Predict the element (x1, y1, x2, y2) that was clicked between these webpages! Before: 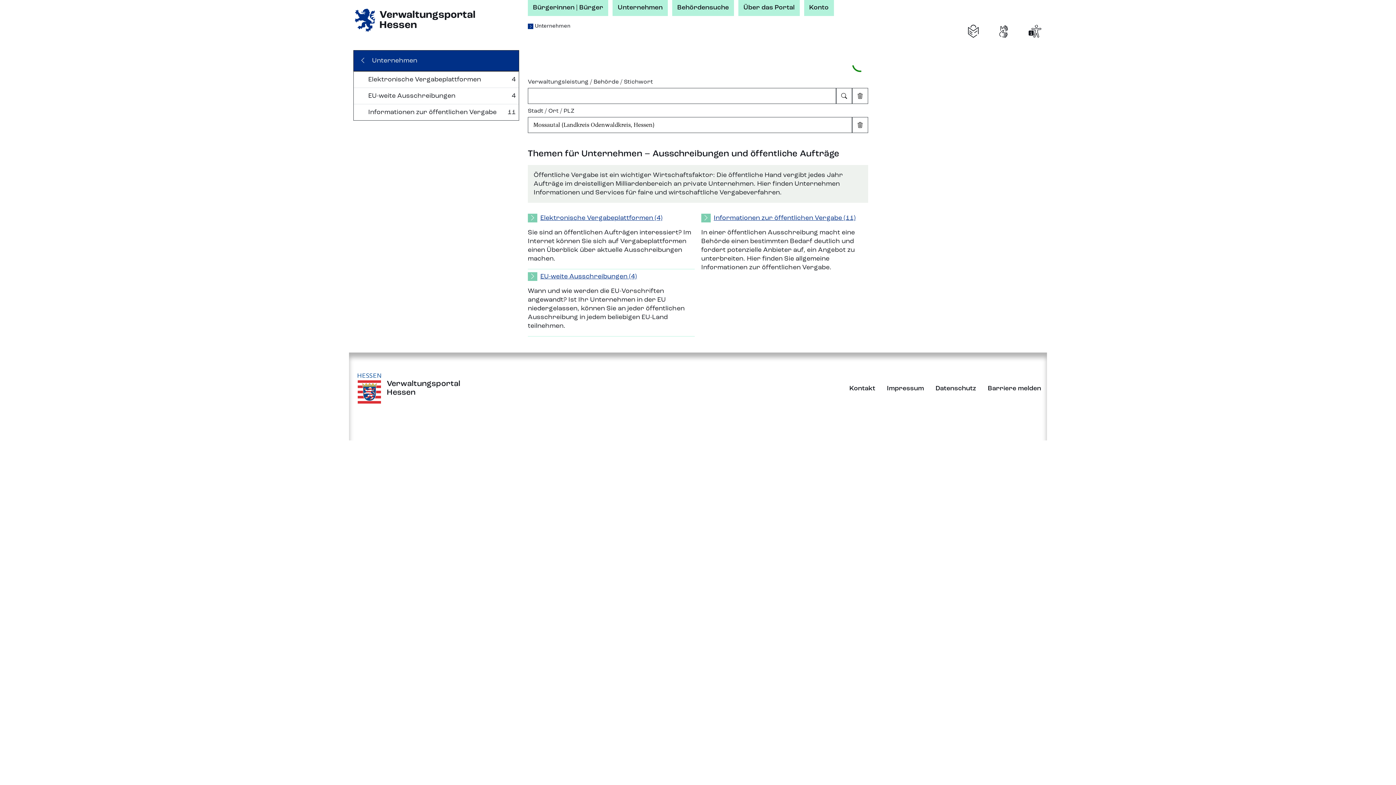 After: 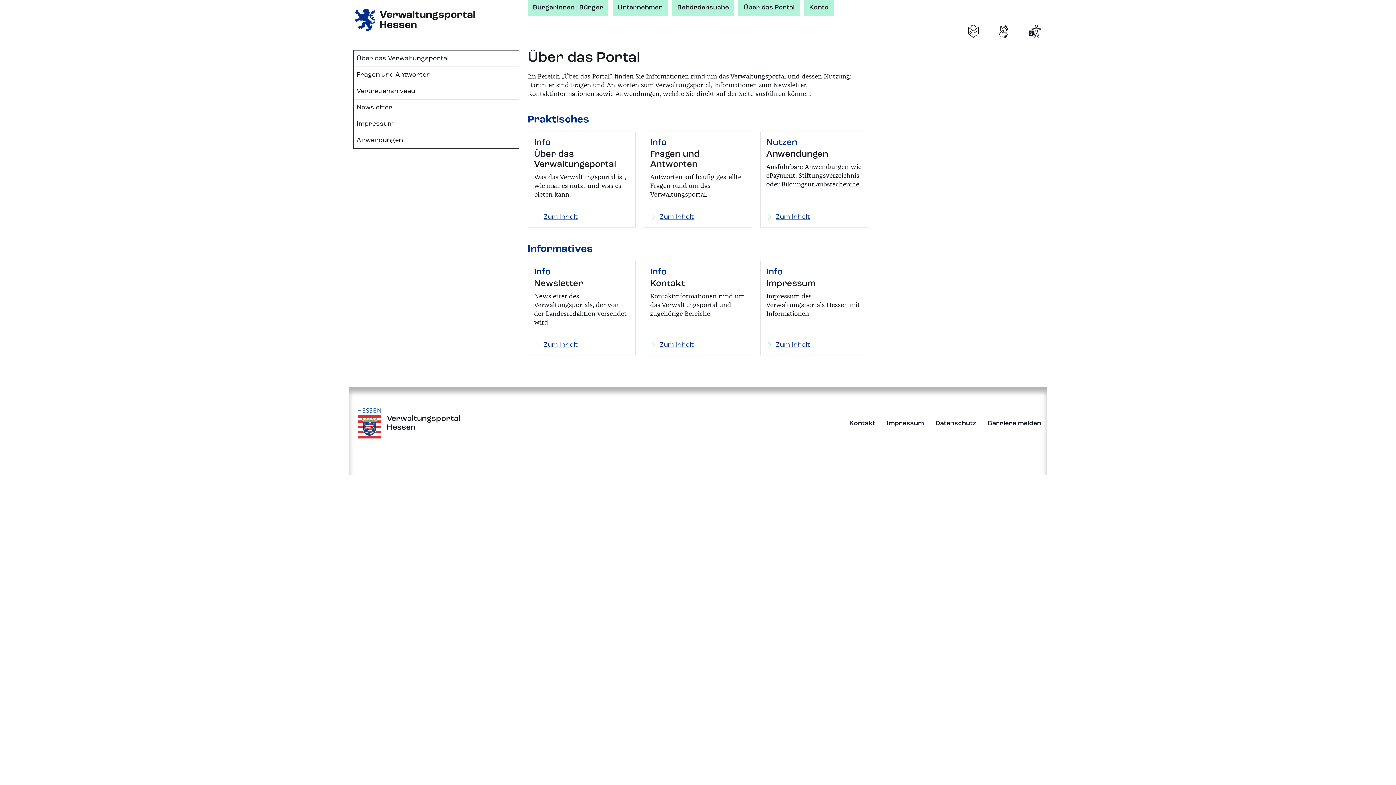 Action: bbox: (738, 0, 799, 15) label: Über das Portal